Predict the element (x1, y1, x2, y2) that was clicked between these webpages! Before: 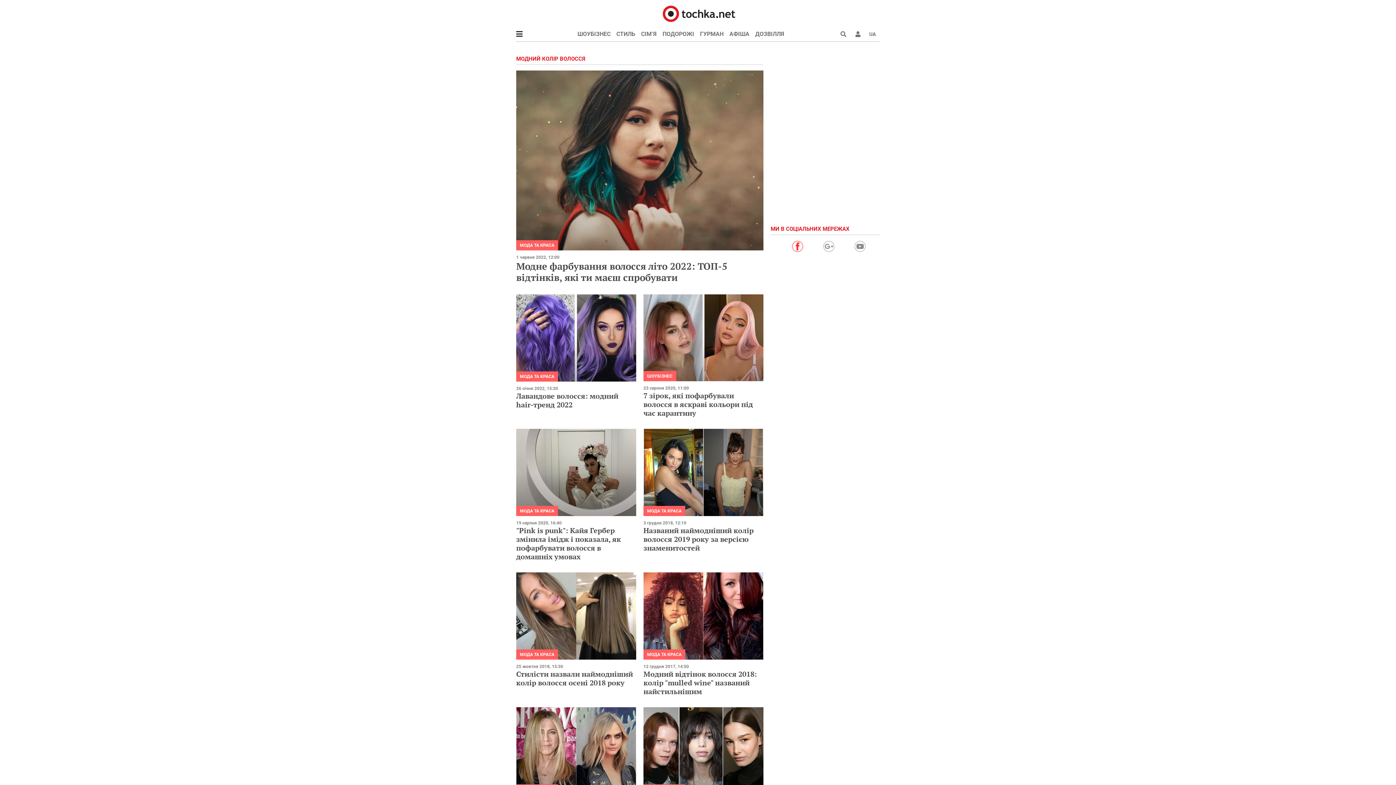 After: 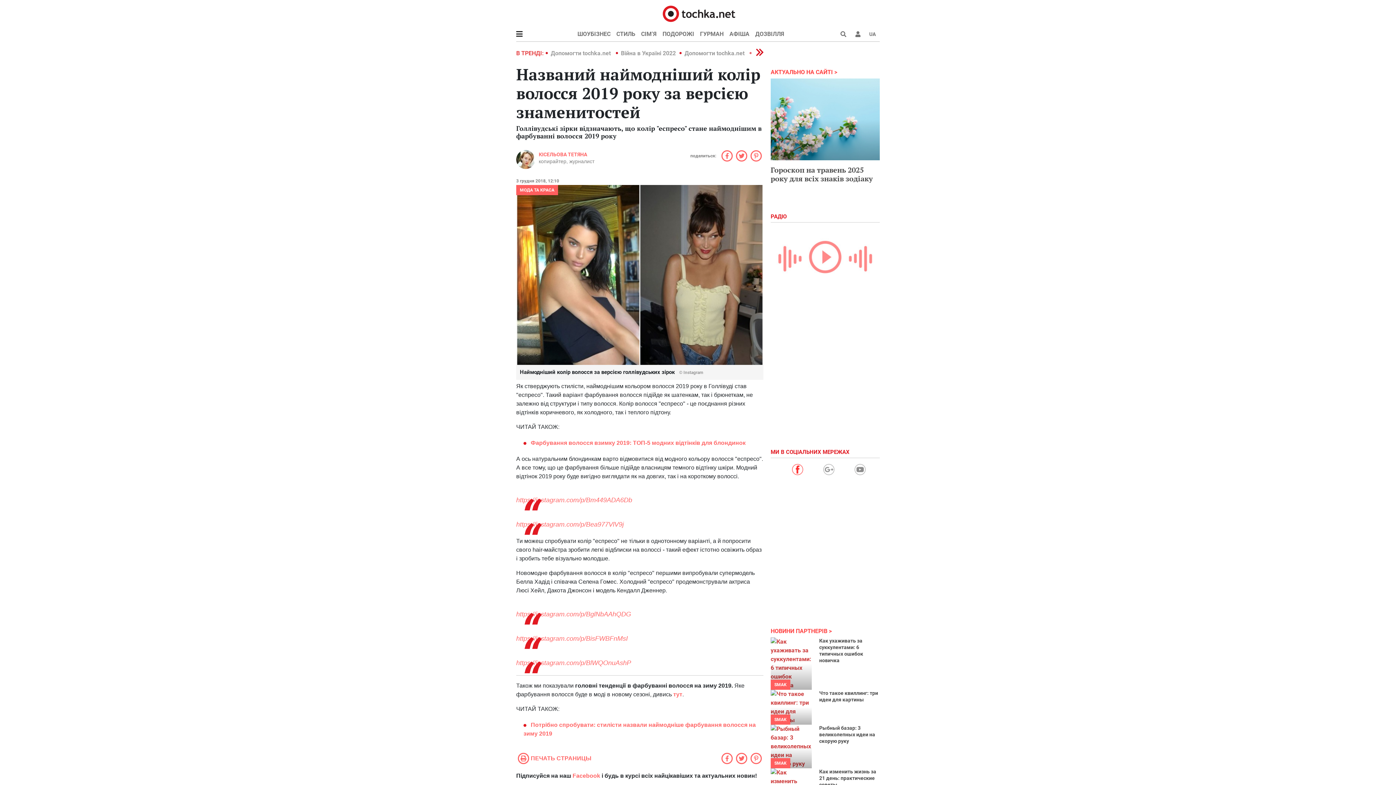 Action: bbox: (643, 429, 763, 516)